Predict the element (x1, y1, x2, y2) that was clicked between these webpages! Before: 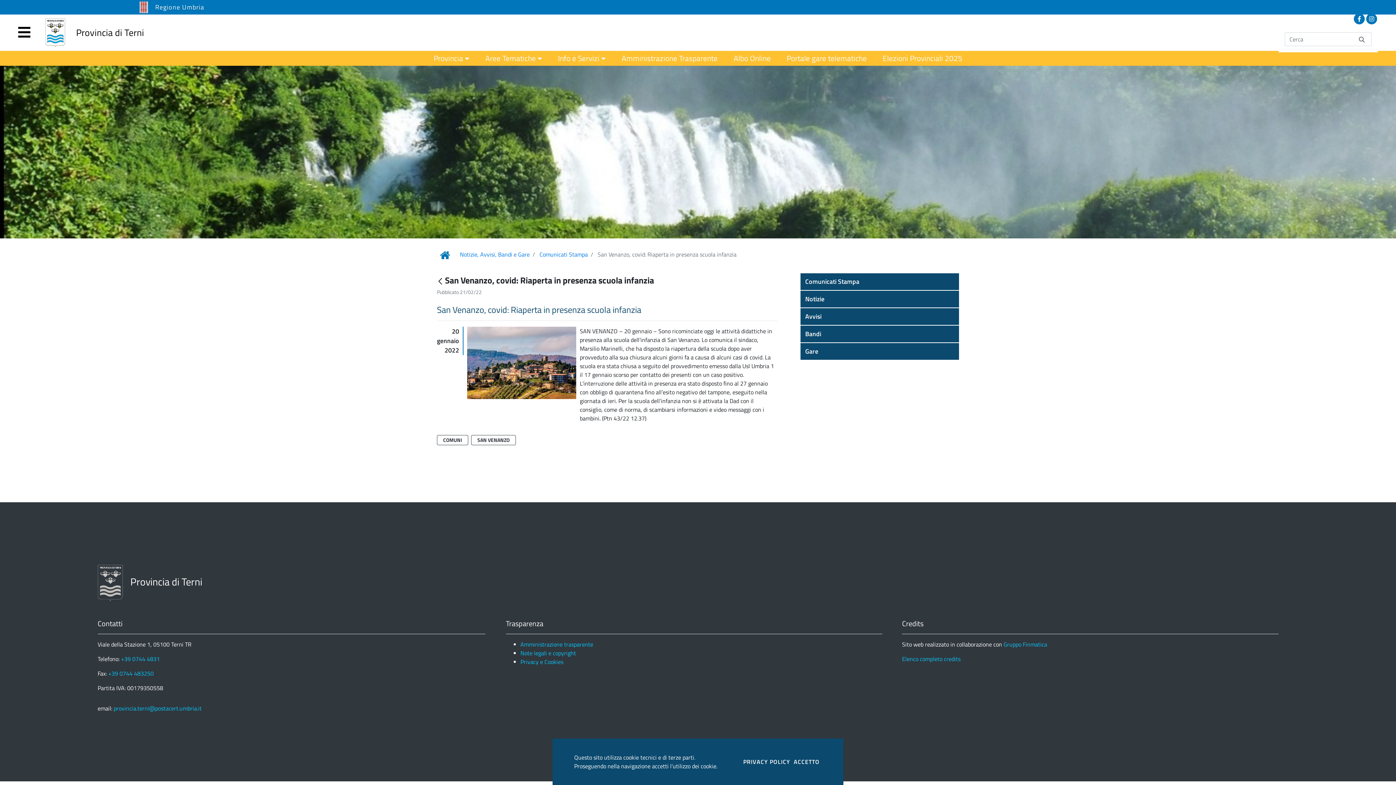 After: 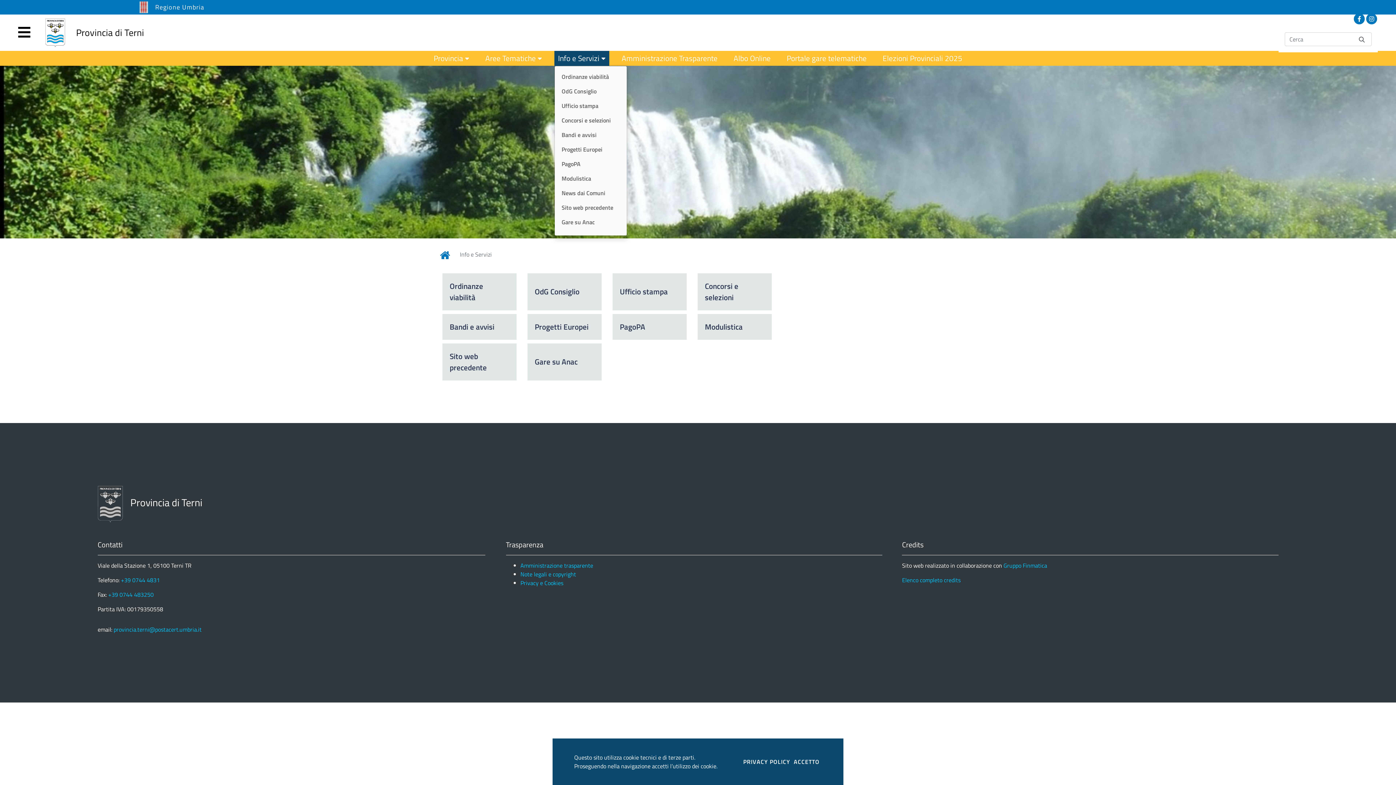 Action: bbox: (554, 50, 609, 65) label: Info e Servizi 